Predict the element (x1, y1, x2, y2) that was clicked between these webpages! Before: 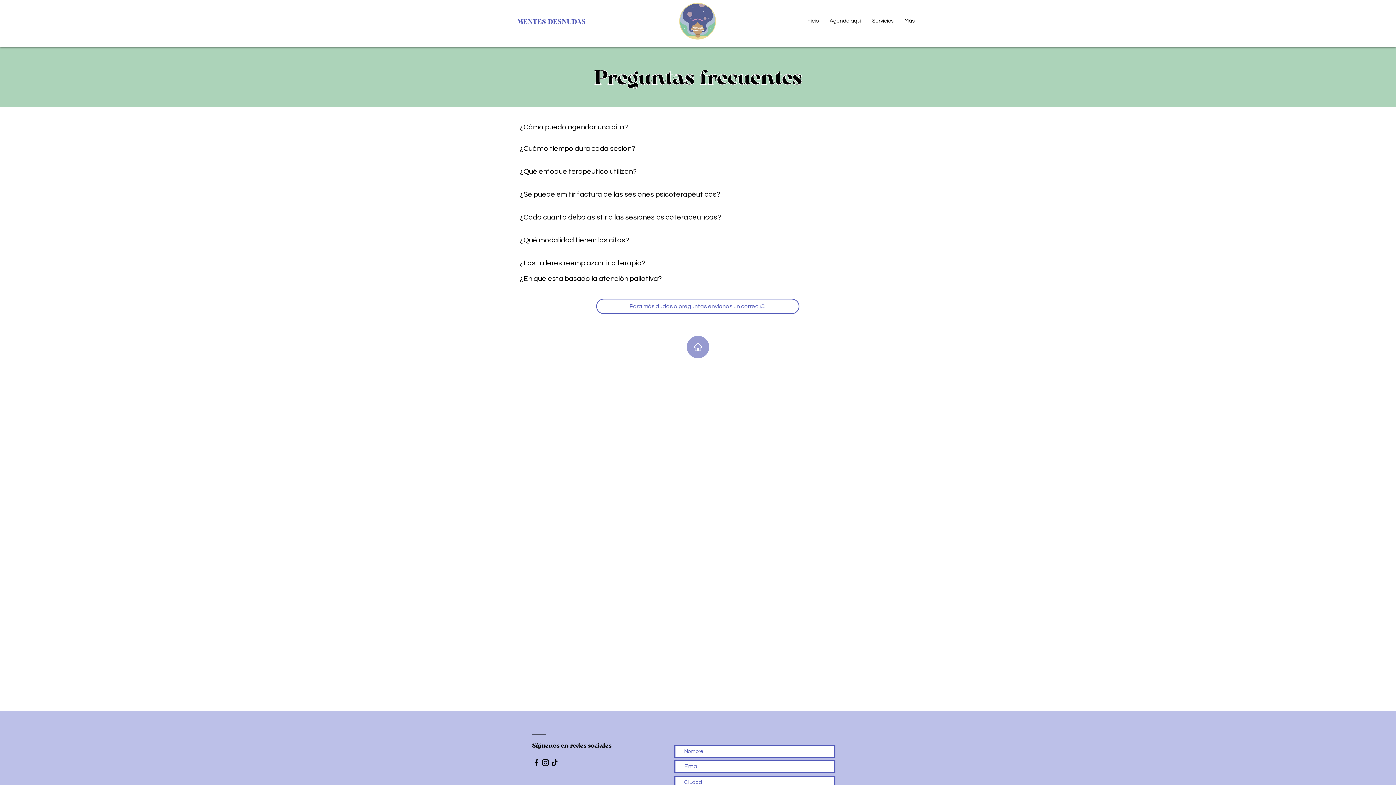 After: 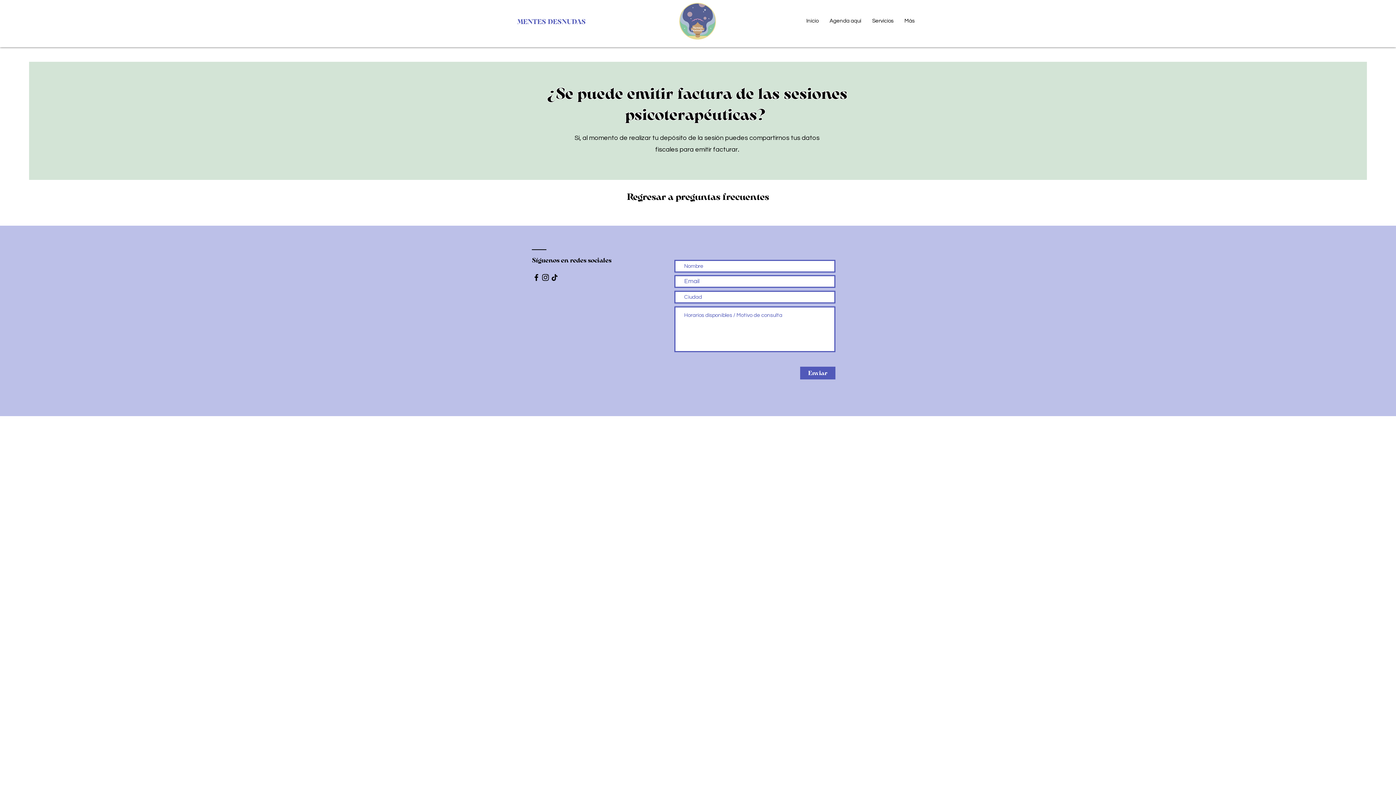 Action: label: ¿Se puede emitir factura de las sesiones psicoterapéuticas?  bbox: (520, 190, 721, 198)